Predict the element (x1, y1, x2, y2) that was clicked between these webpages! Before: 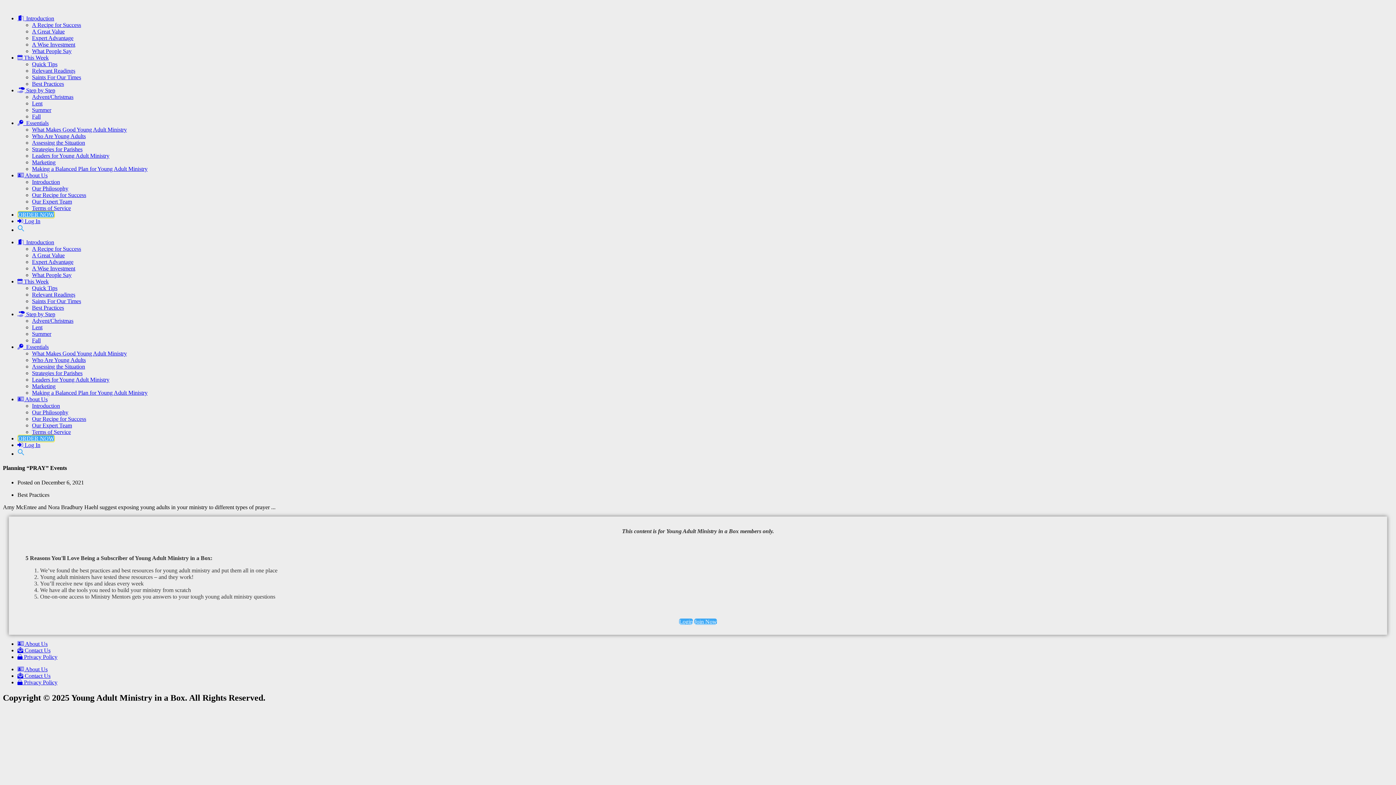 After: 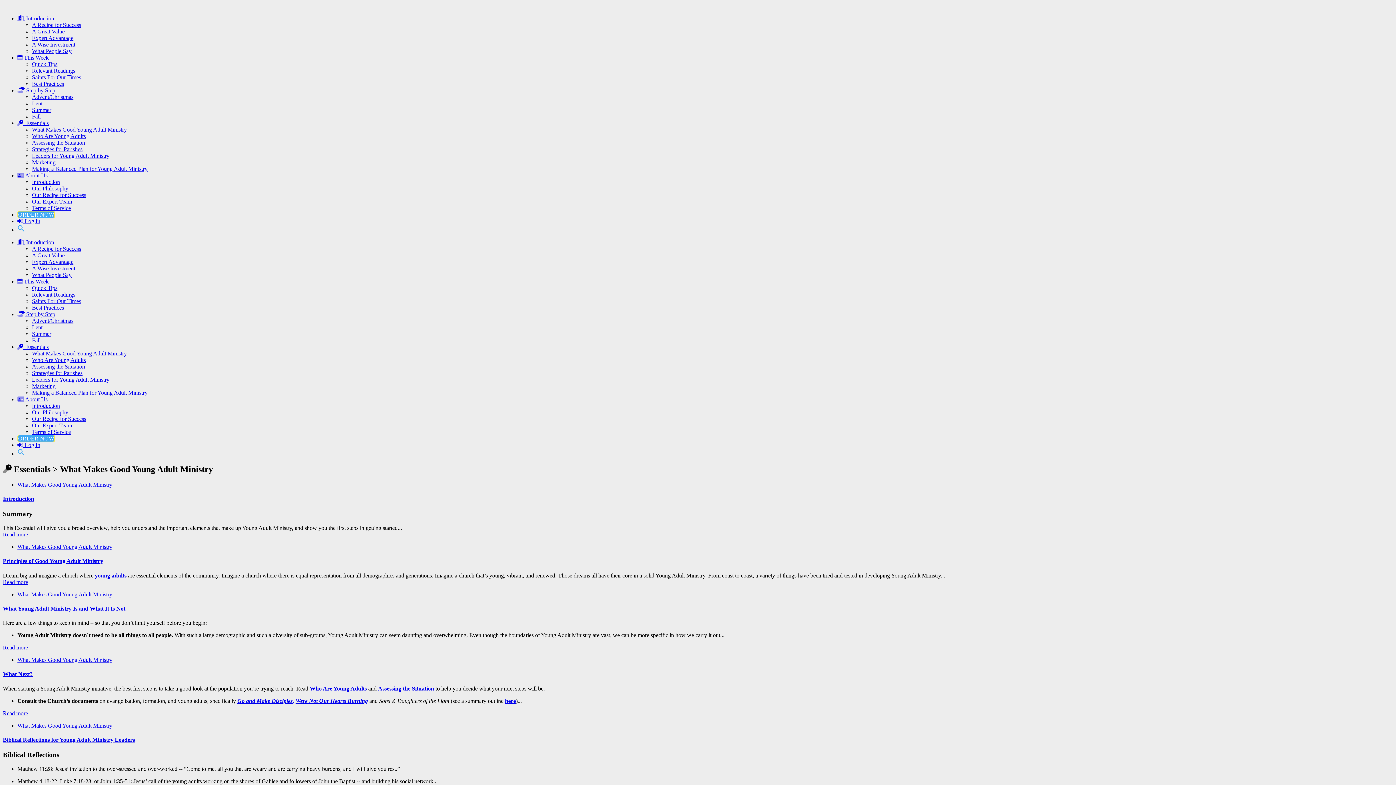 Action: bbox: (32, 350, 126, 356) label: What Makes Good Young Adult Ministry